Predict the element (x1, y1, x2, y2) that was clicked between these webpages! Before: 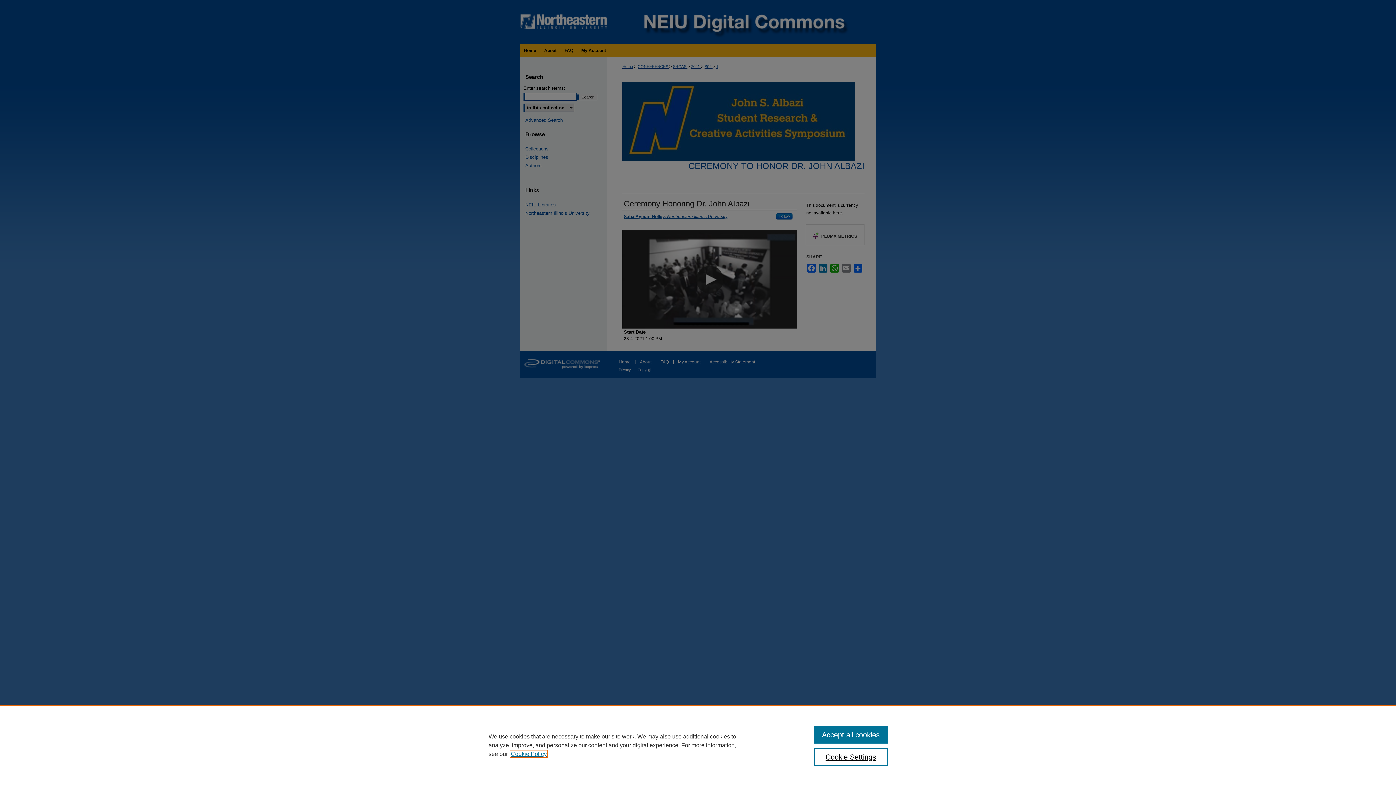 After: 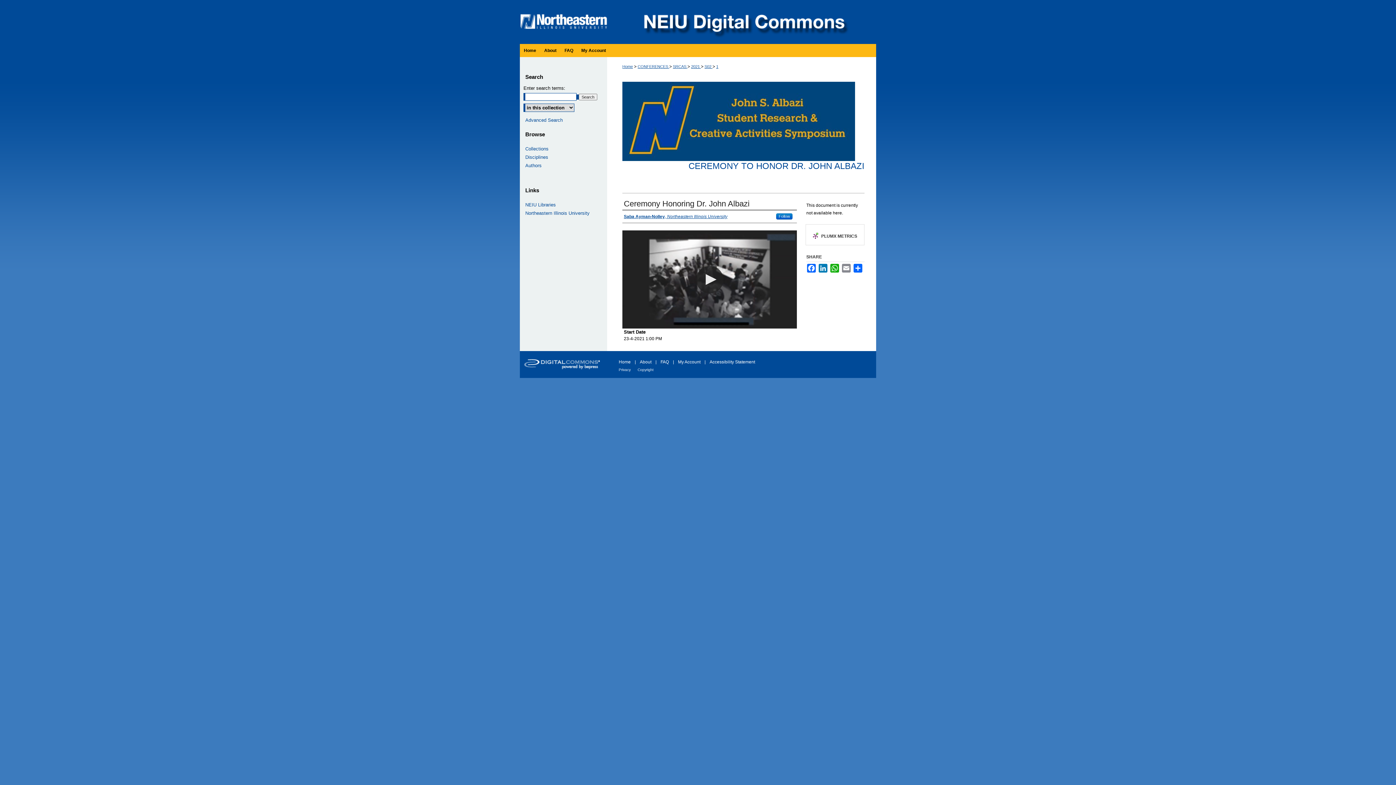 Action: bbox: (814, 726, 887, 744) label: Accept all cookies